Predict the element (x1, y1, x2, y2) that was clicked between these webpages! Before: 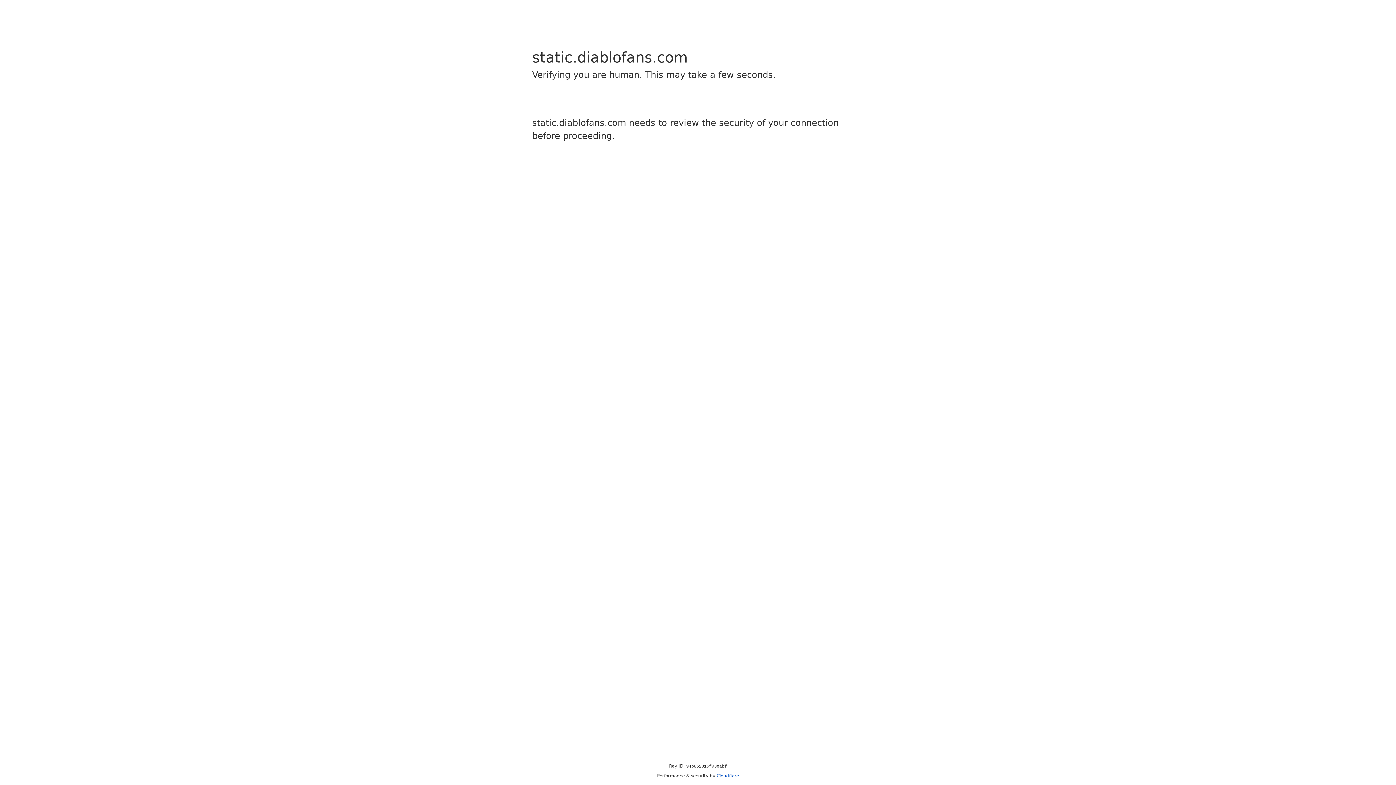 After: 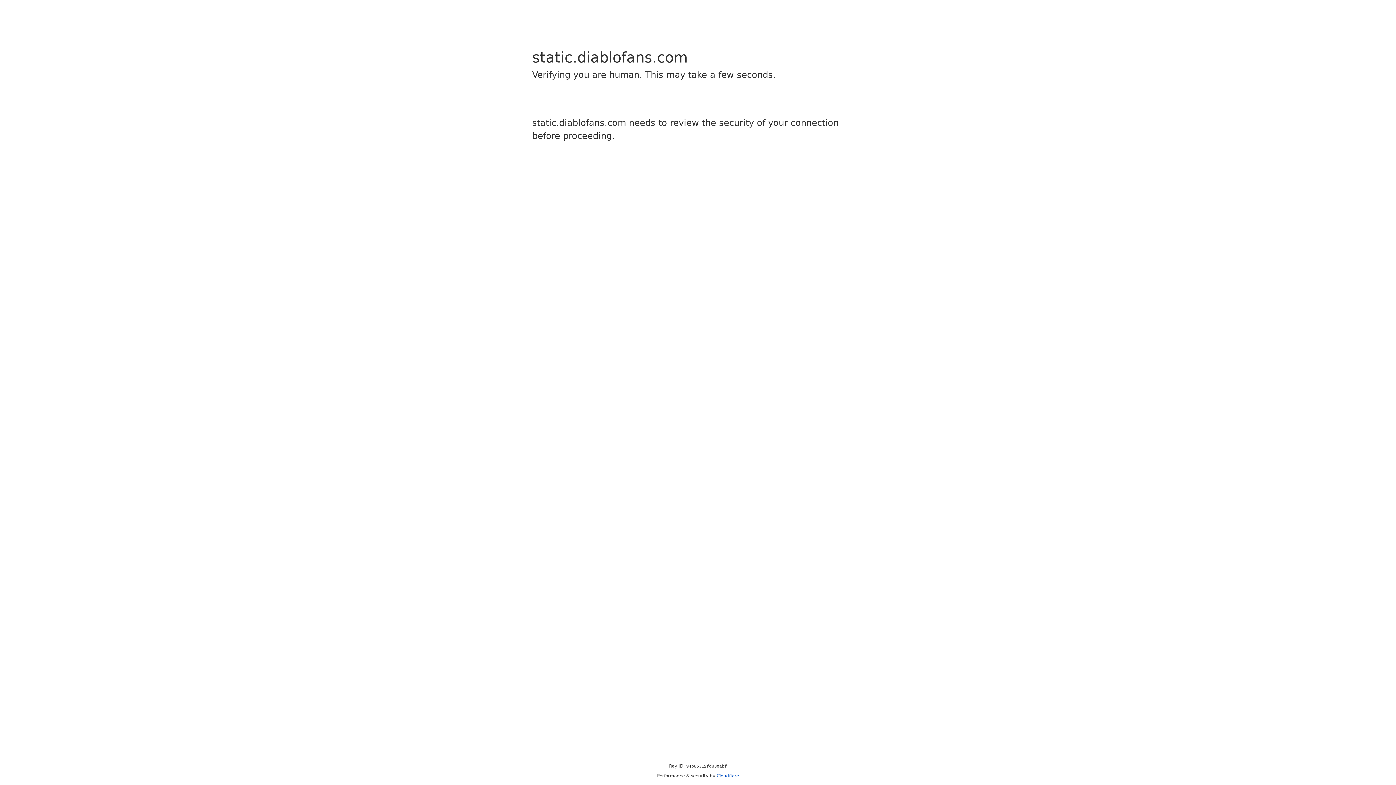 Action: bbox: (716, 773, 739, 778) label: Cloudflare